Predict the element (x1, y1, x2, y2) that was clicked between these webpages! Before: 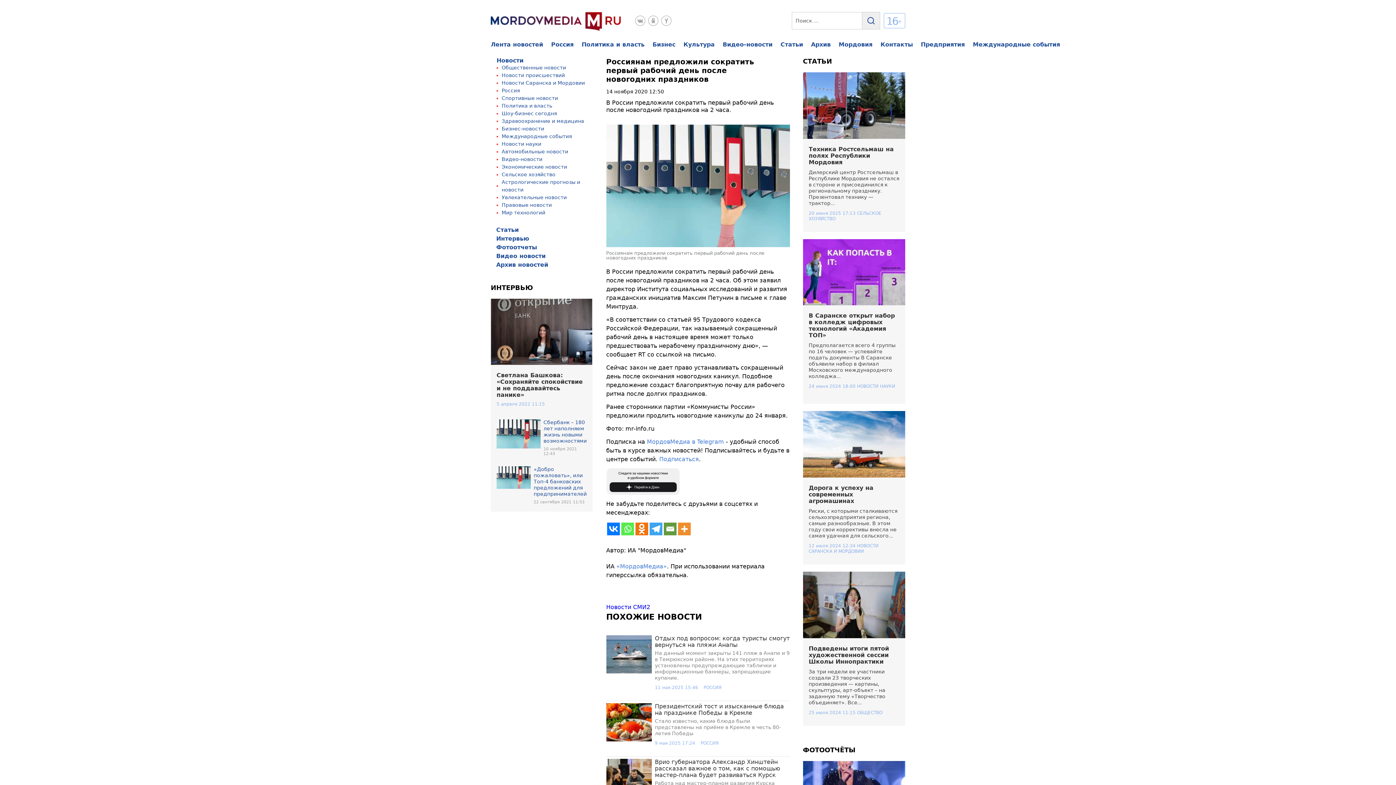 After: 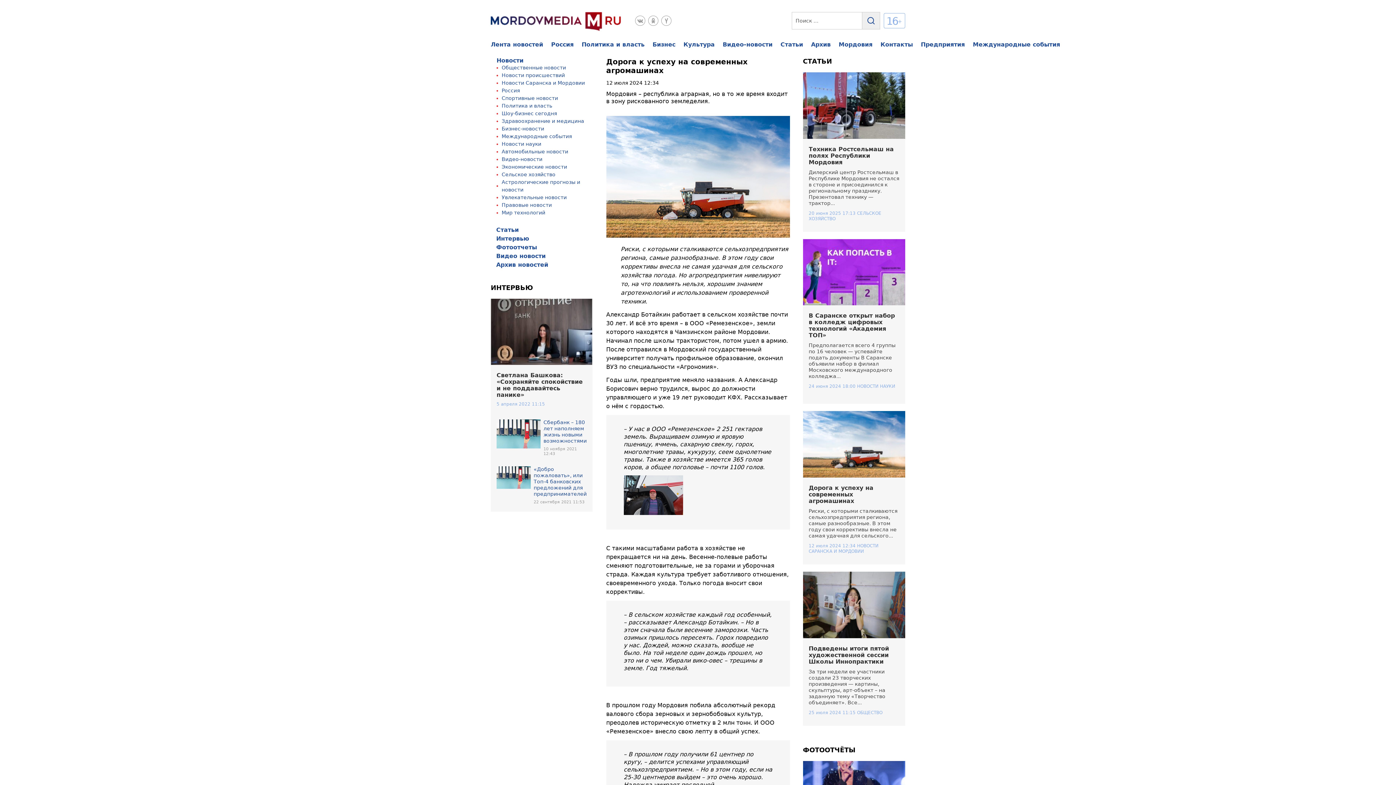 Action: bbox: (803, 411, 905, 477)